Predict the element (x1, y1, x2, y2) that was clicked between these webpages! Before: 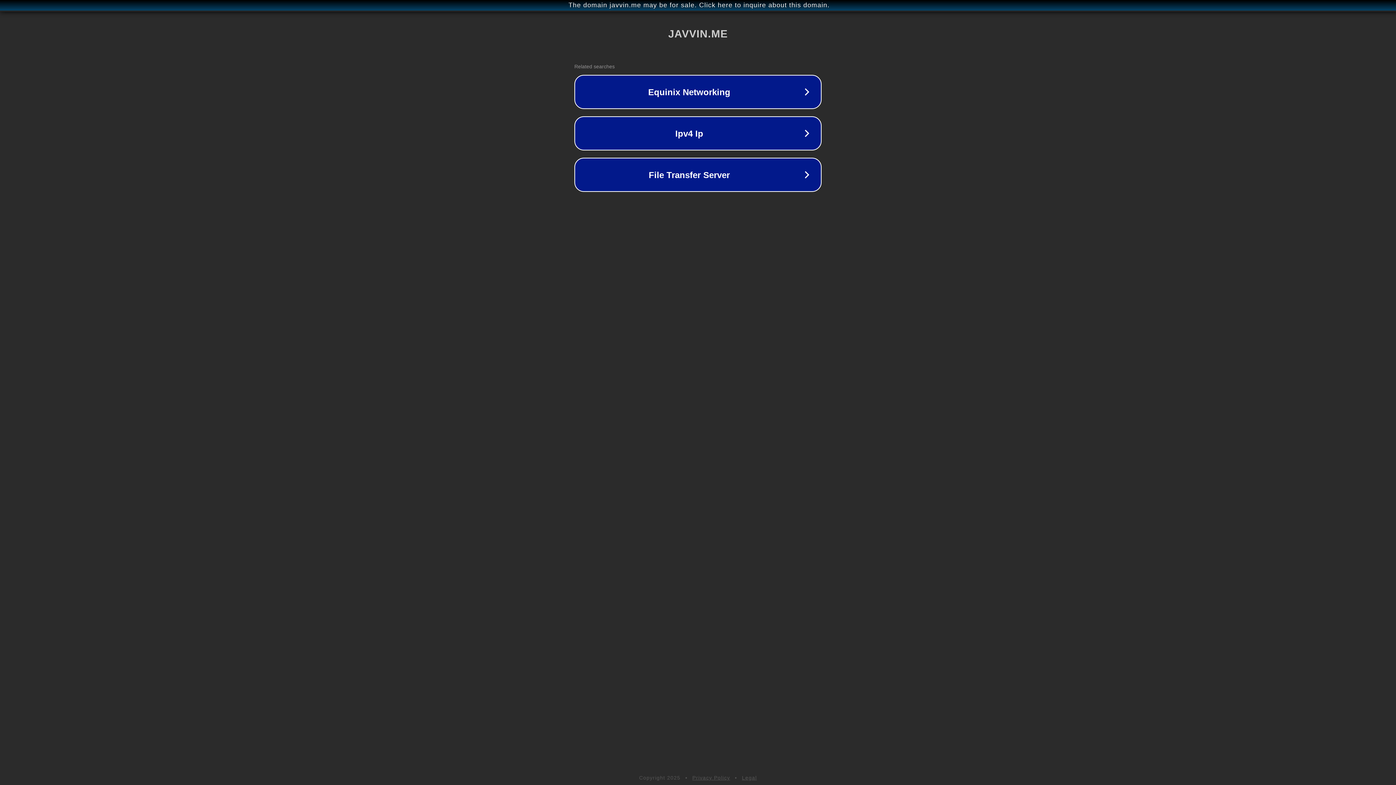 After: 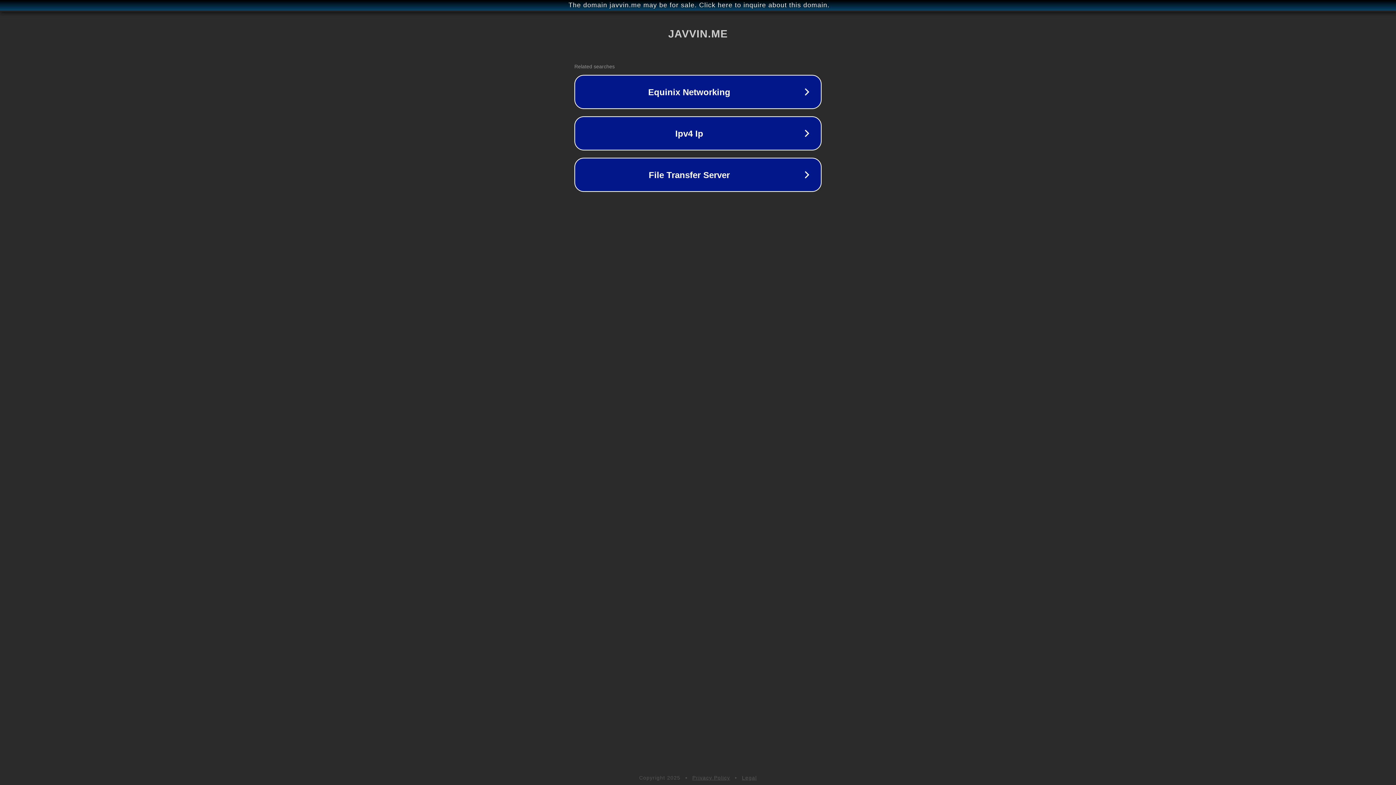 Action: bbox: (692, 775, 730, 781) label: Privacy Policy